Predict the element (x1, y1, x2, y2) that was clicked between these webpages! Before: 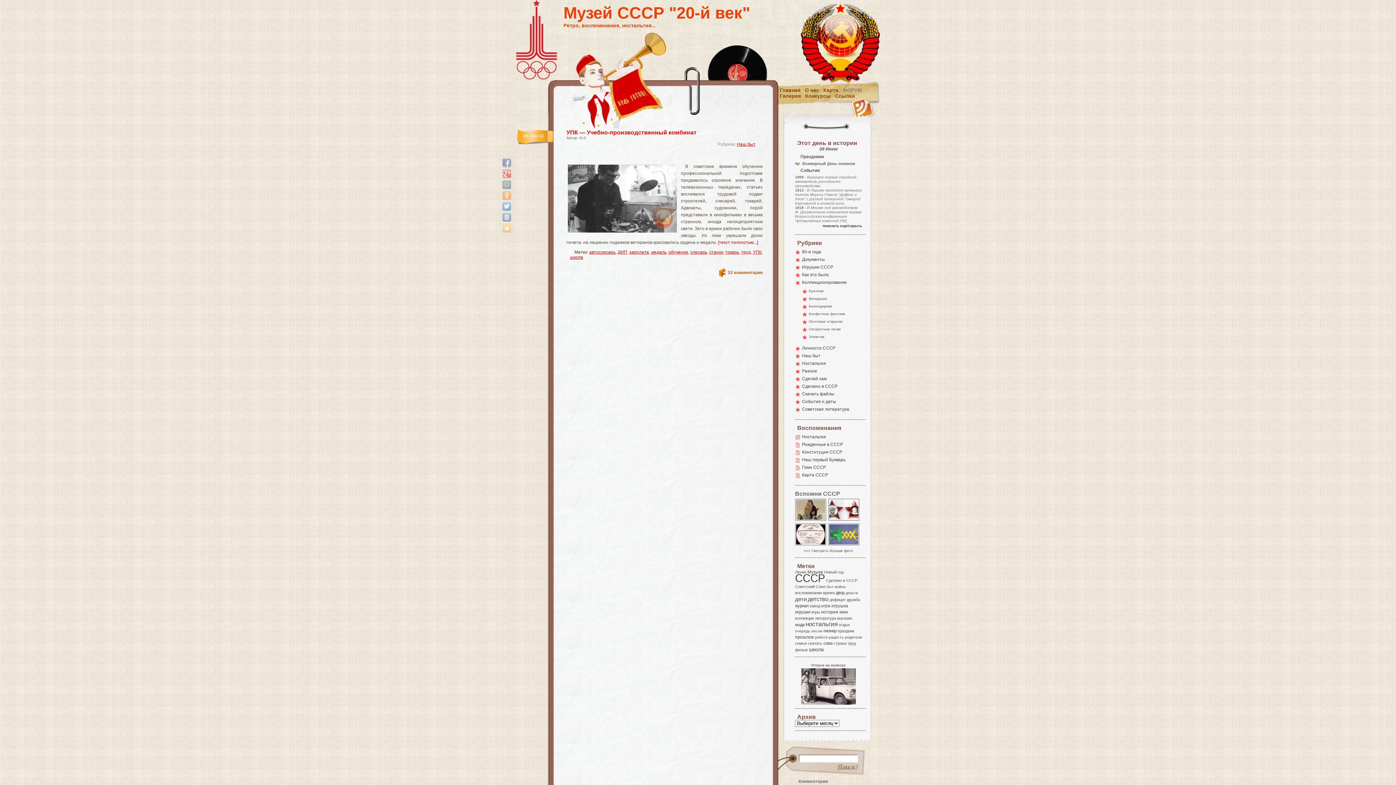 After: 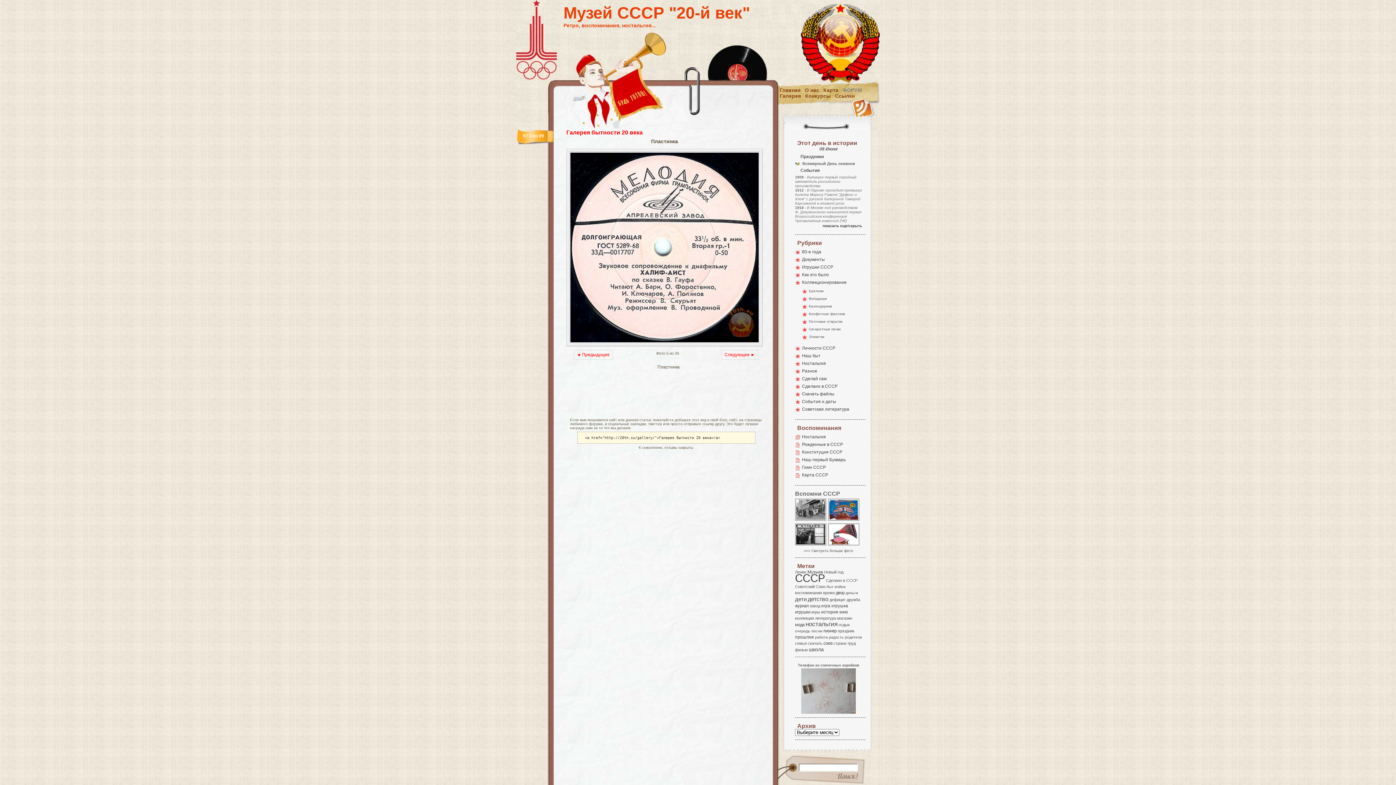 Action: bbox: (795, 543, 827, 547)